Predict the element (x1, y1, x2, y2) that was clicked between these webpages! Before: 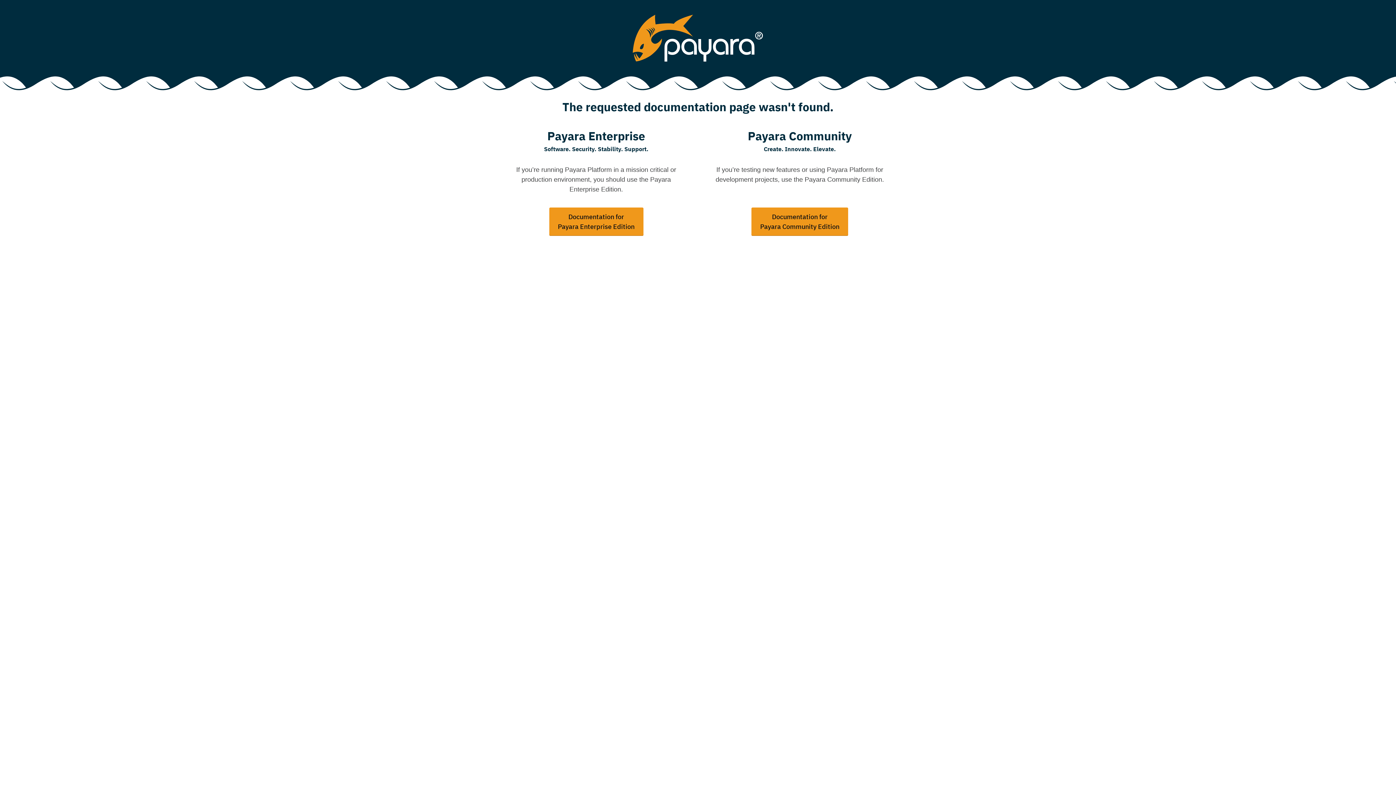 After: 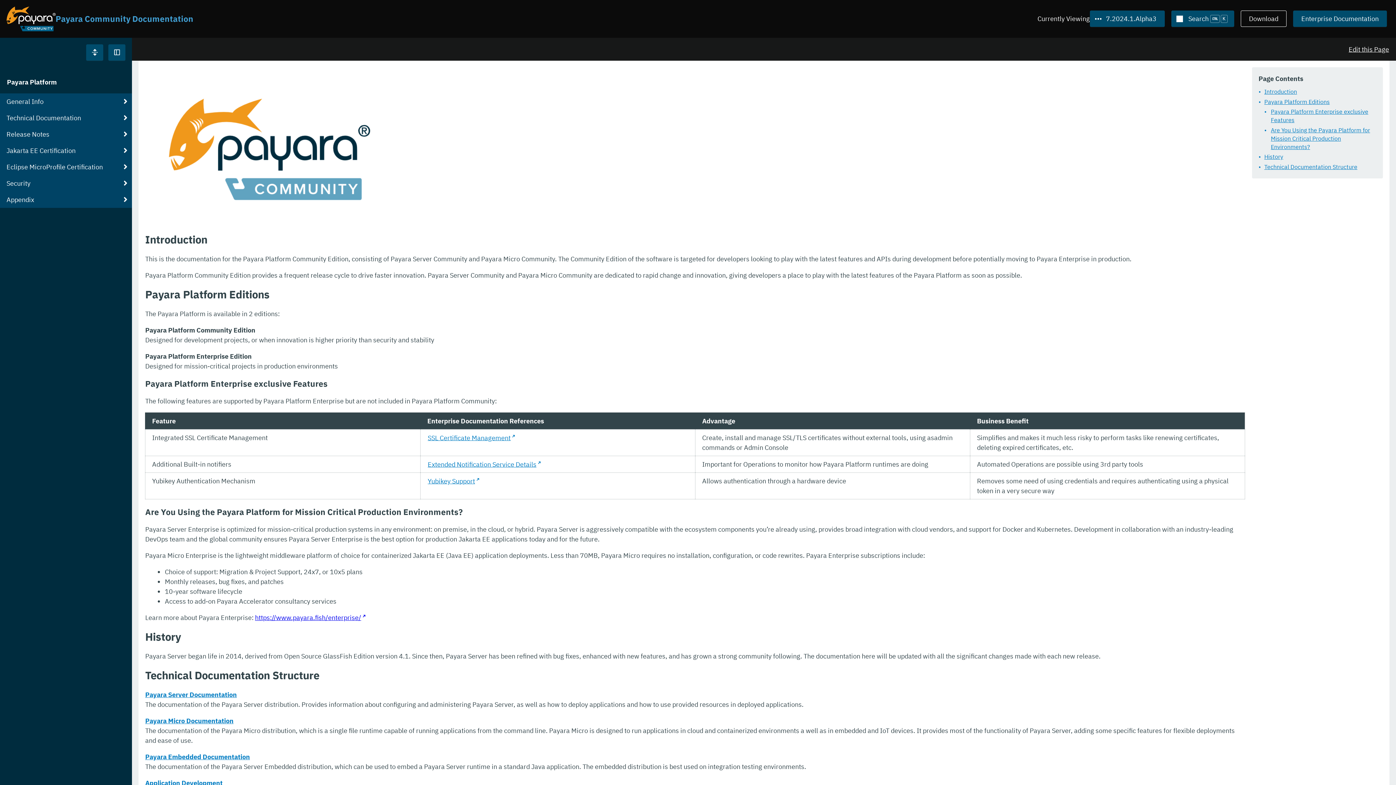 Action: label: Documentation for
Payara Community Edition bbox: (751, 207, 848, 235)